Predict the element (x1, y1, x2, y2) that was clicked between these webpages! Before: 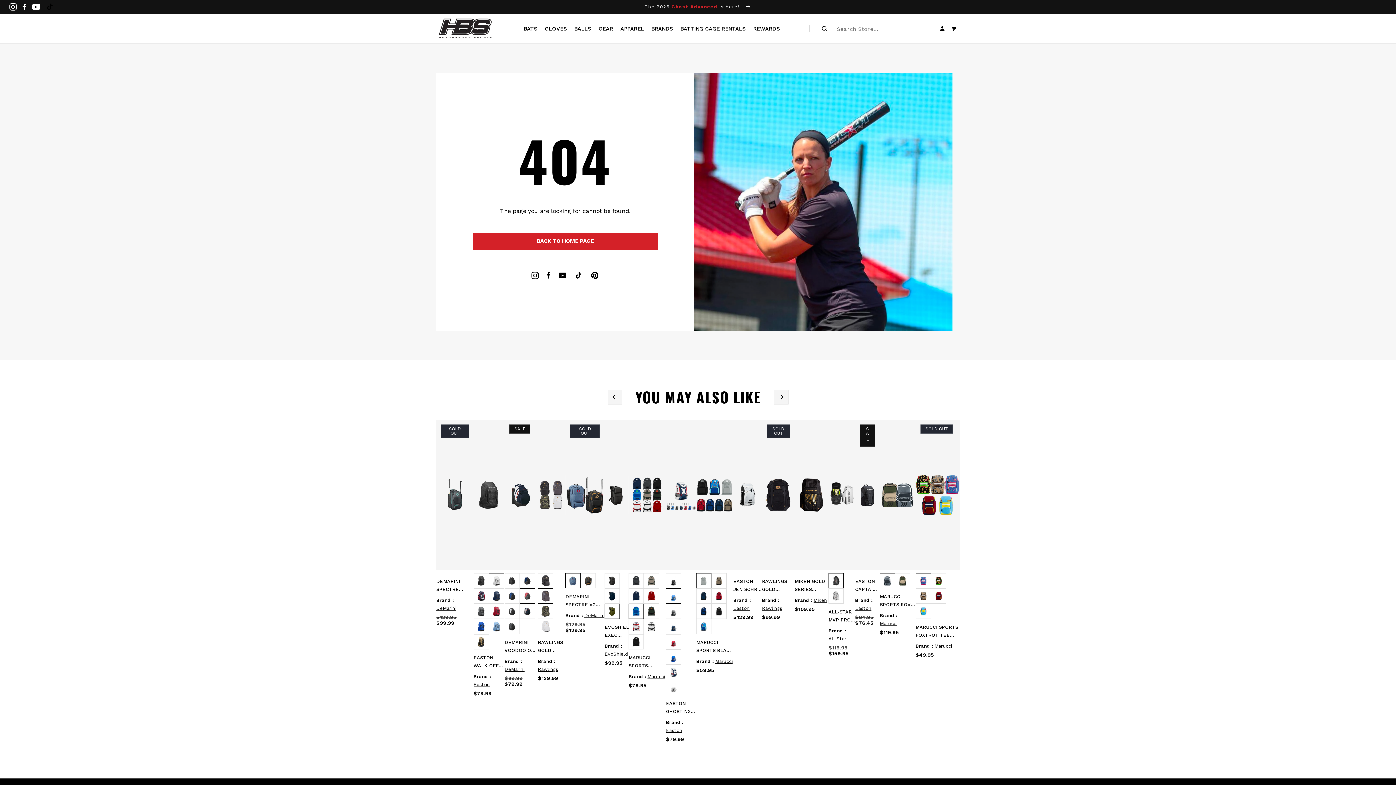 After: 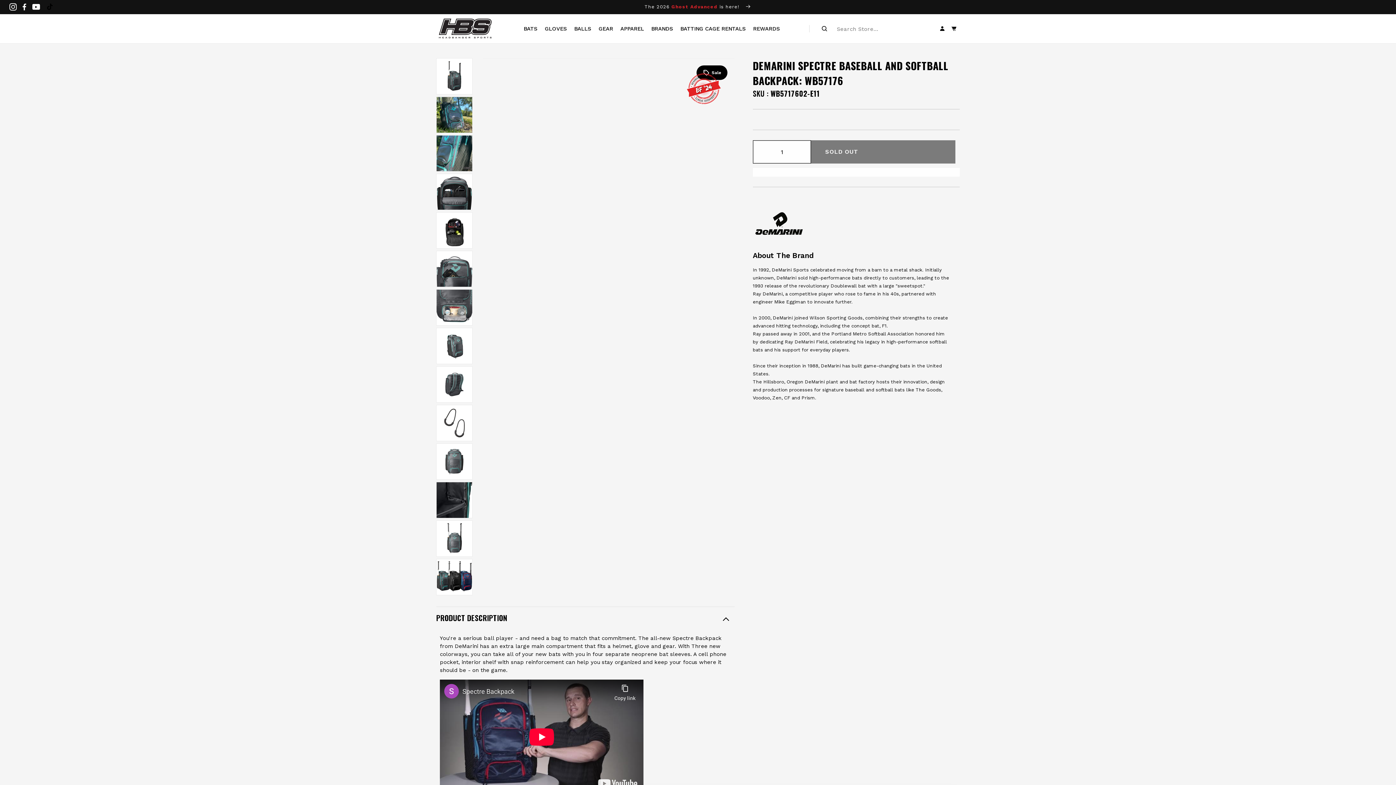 Action: label: DeMarini bbox: (436, 605, 456, 611)